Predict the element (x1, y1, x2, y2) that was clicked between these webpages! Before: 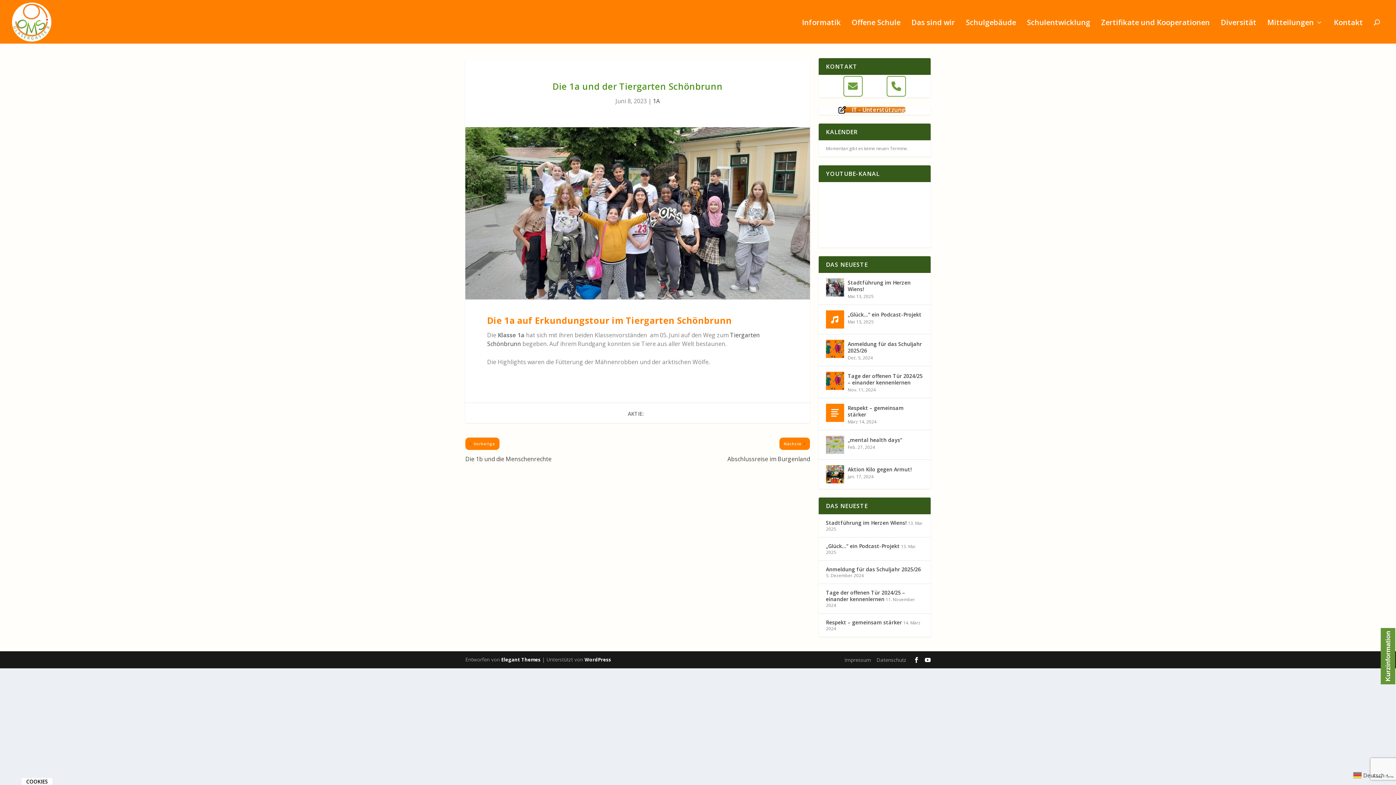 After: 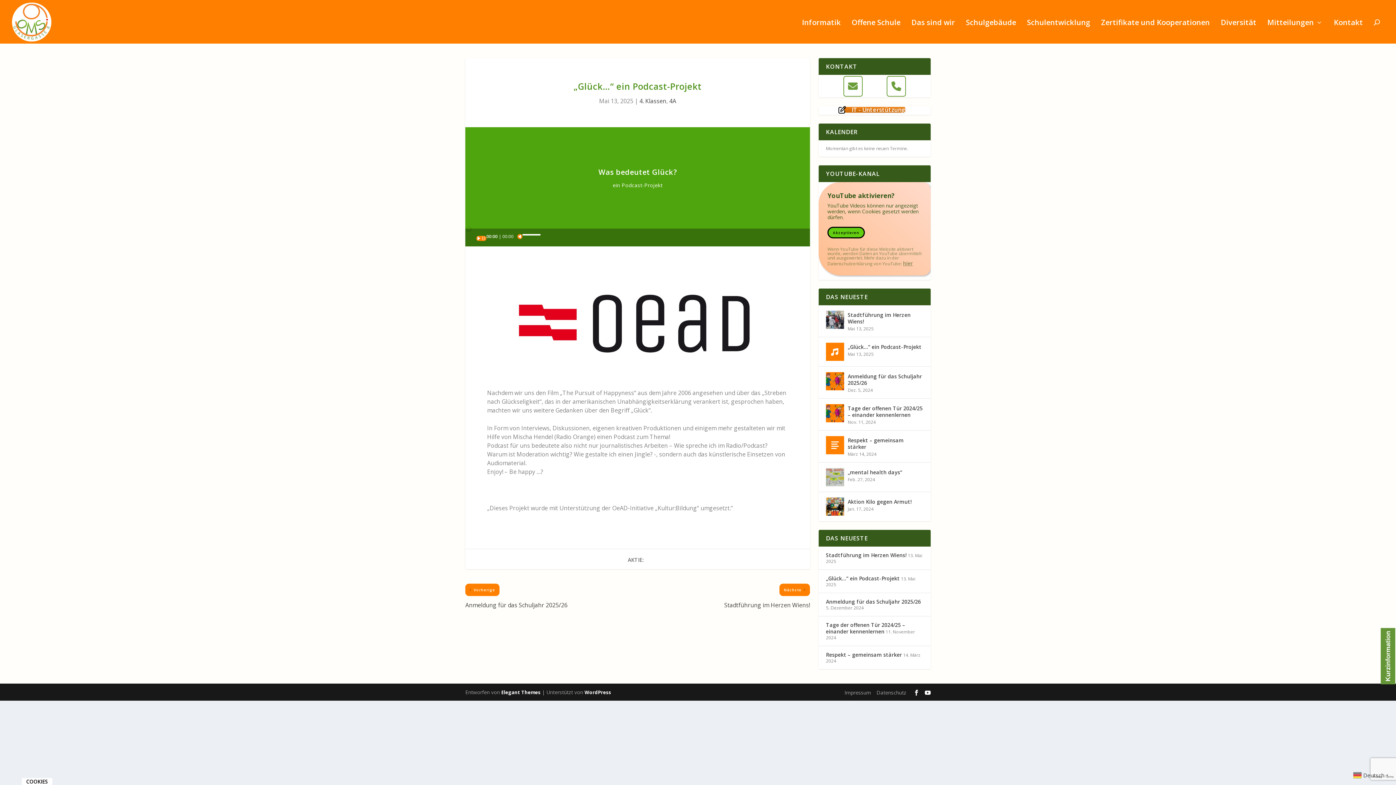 Action: bbox: (826, 310, 844, 328)